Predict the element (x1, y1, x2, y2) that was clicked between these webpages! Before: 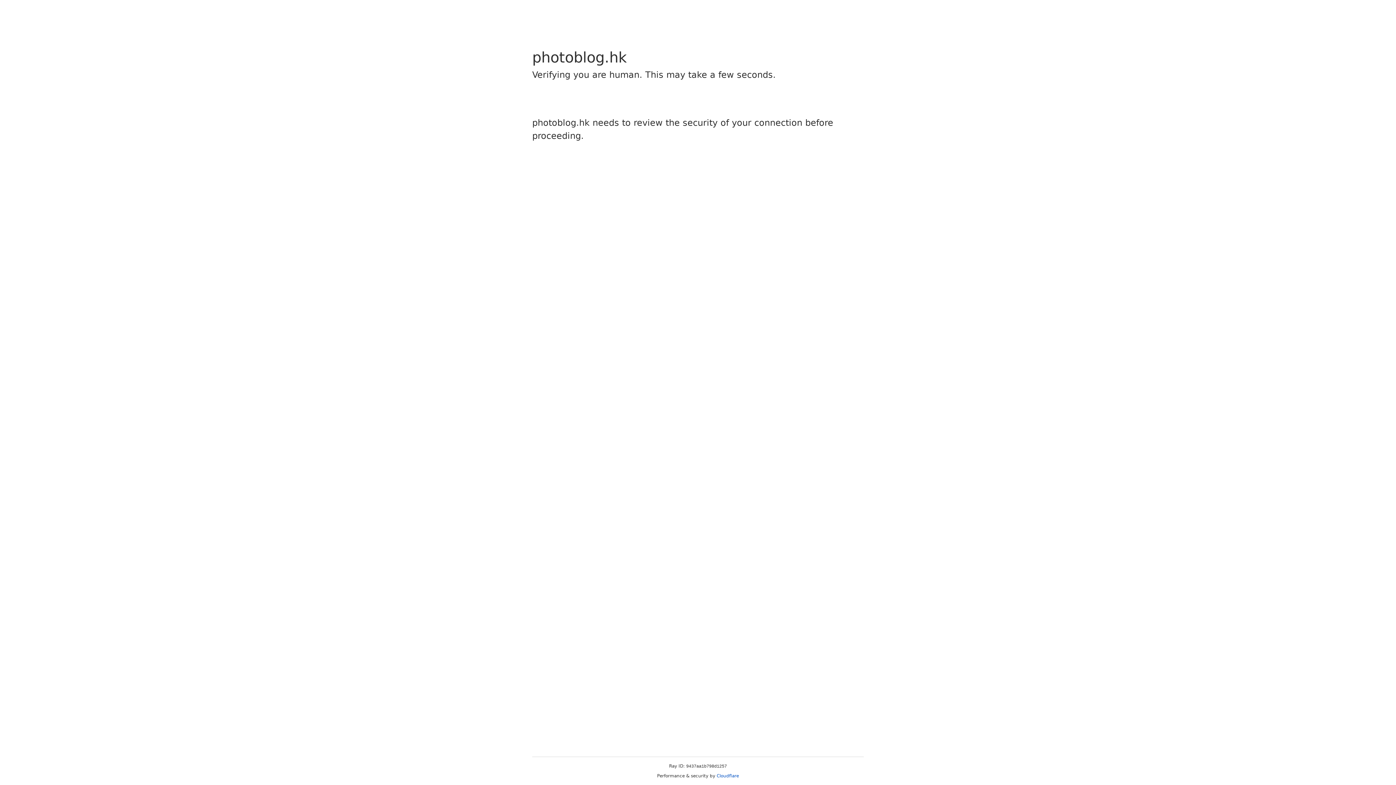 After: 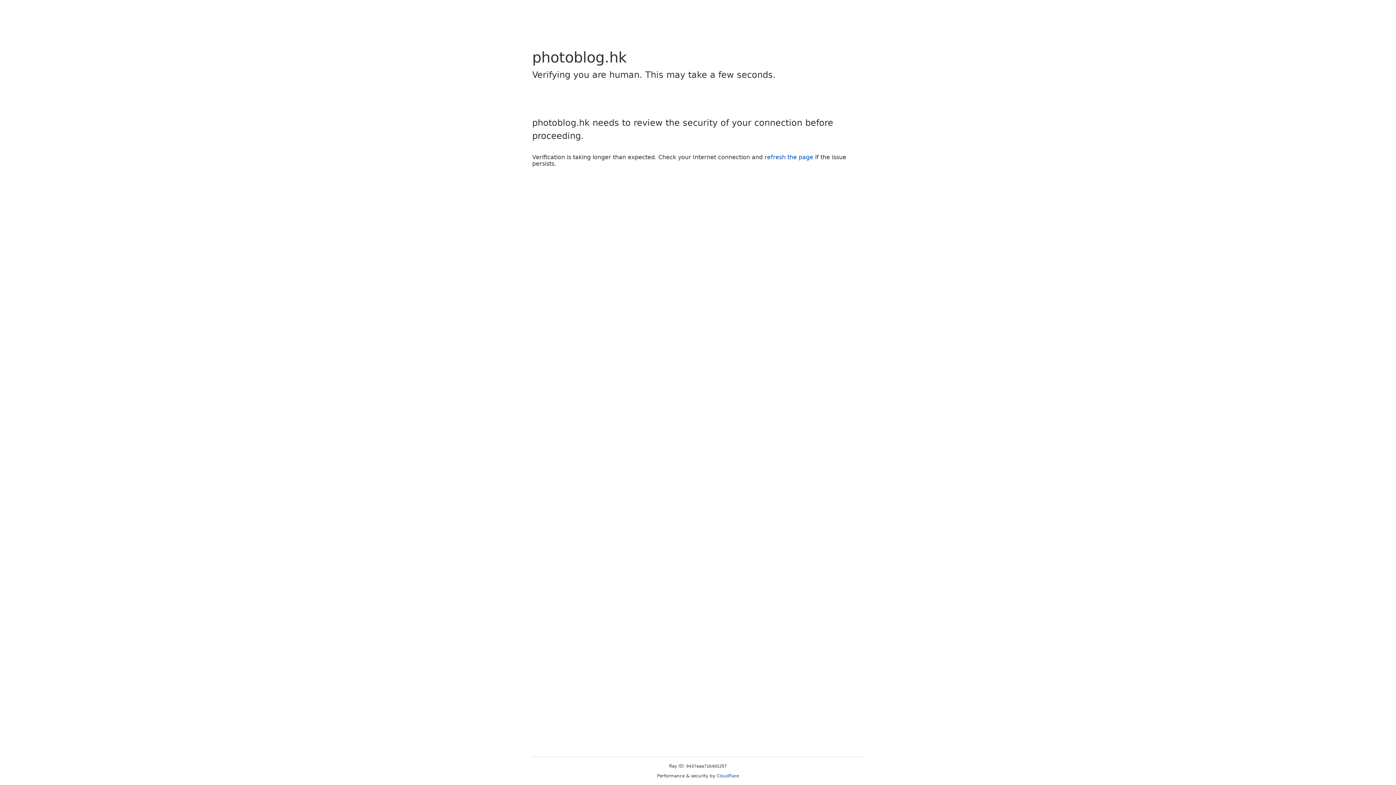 Action: bbox: (716, 773, 739, 778) label: Cloudflare